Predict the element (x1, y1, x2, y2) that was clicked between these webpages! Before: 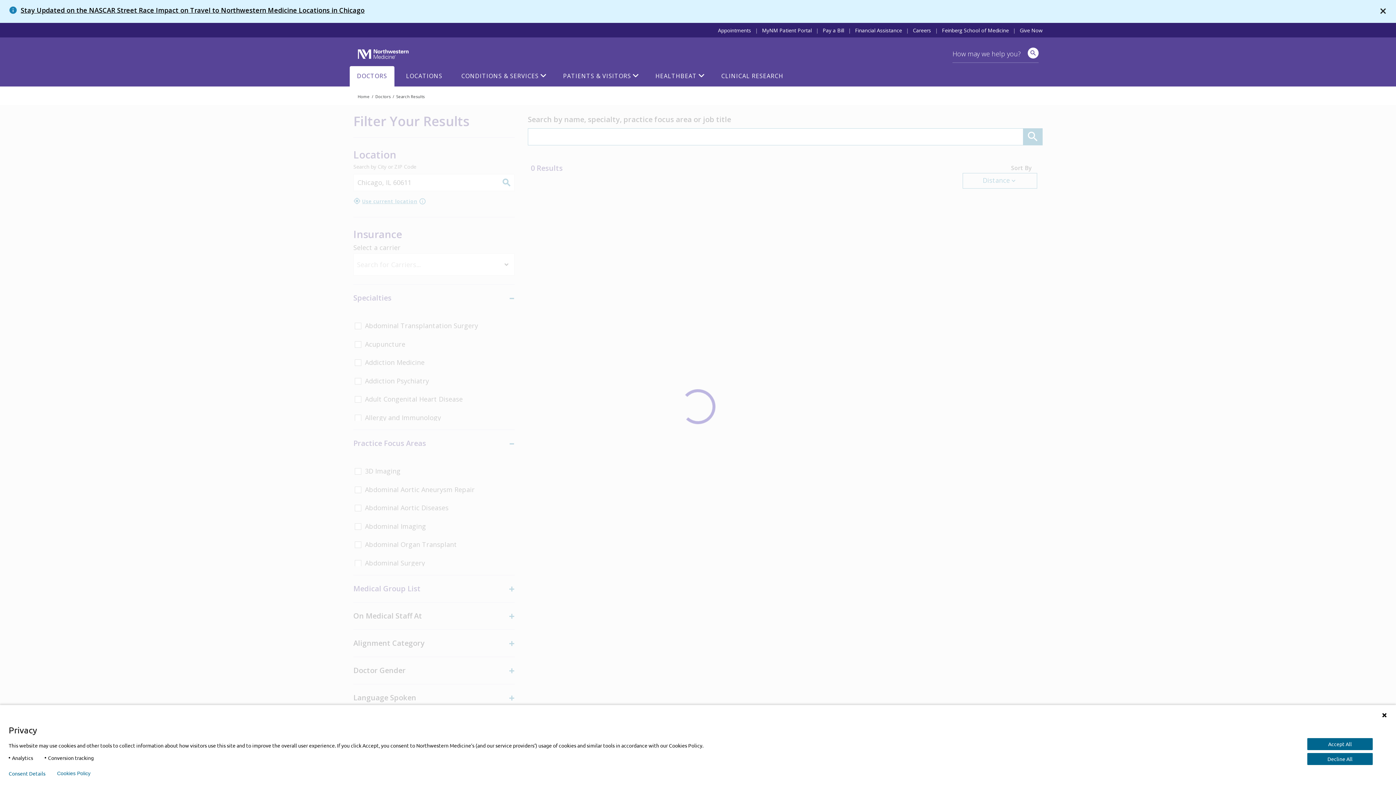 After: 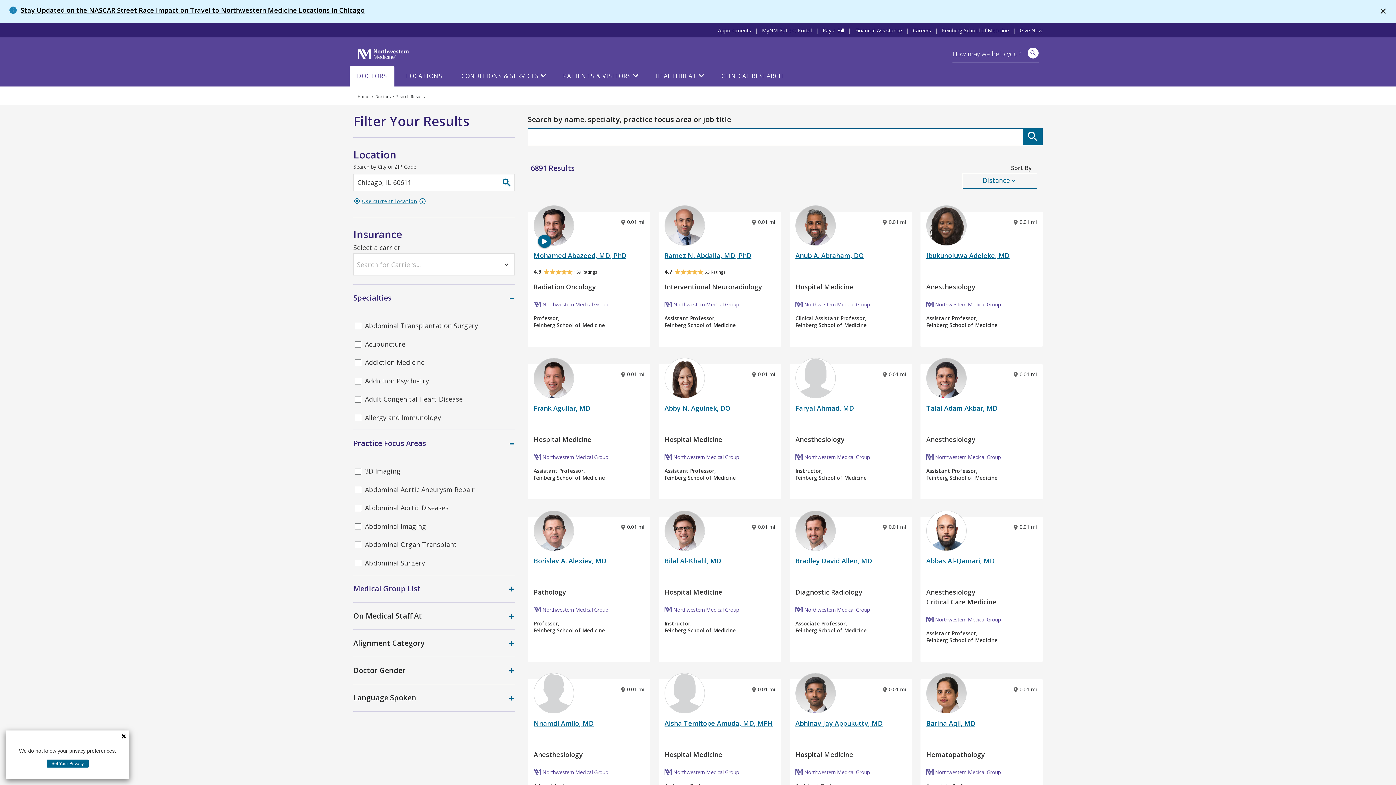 Action: label: Doctors bbox: (375, 93, 390, 99)